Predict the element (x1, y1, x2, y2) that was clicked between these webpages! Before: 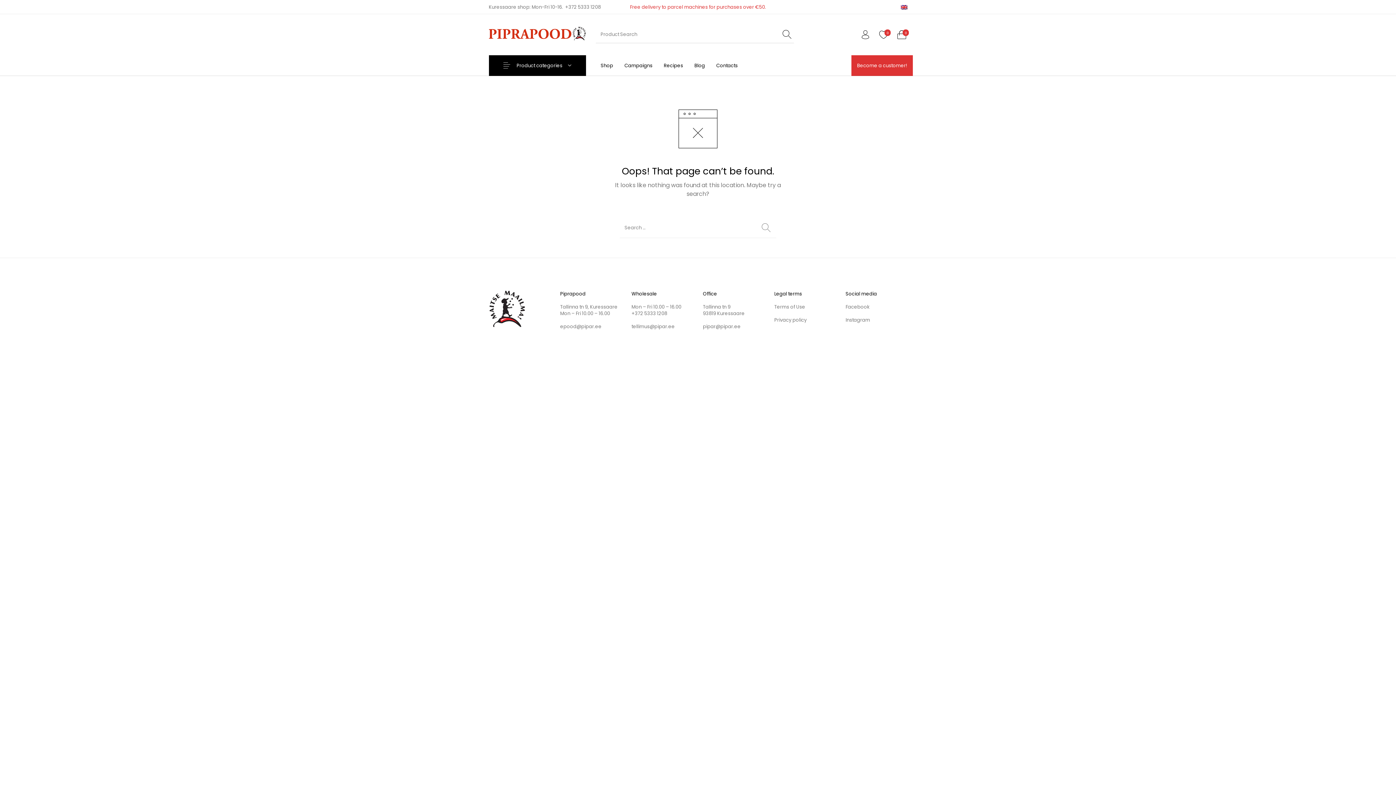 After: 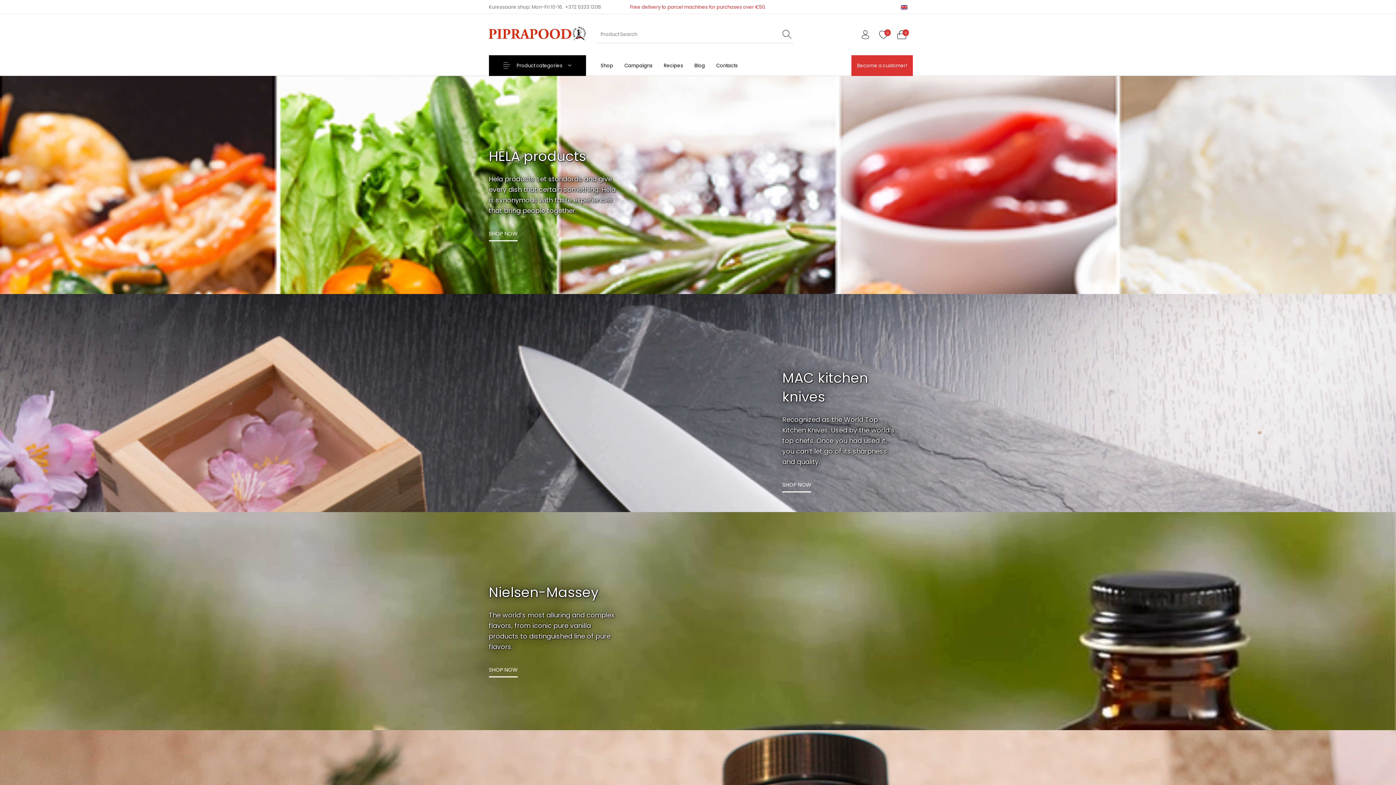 Action: bbox: (618, 55, 658, 75) label: Campaigns